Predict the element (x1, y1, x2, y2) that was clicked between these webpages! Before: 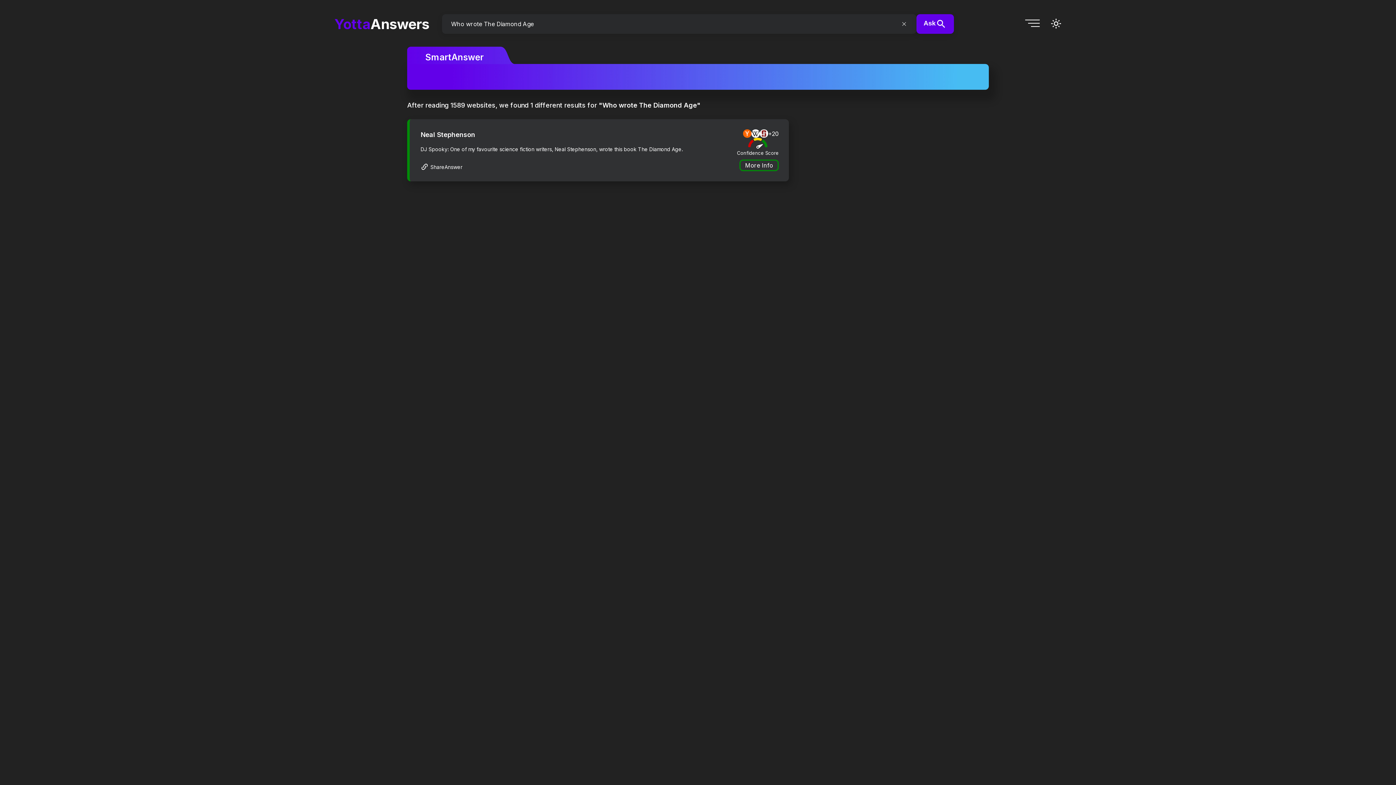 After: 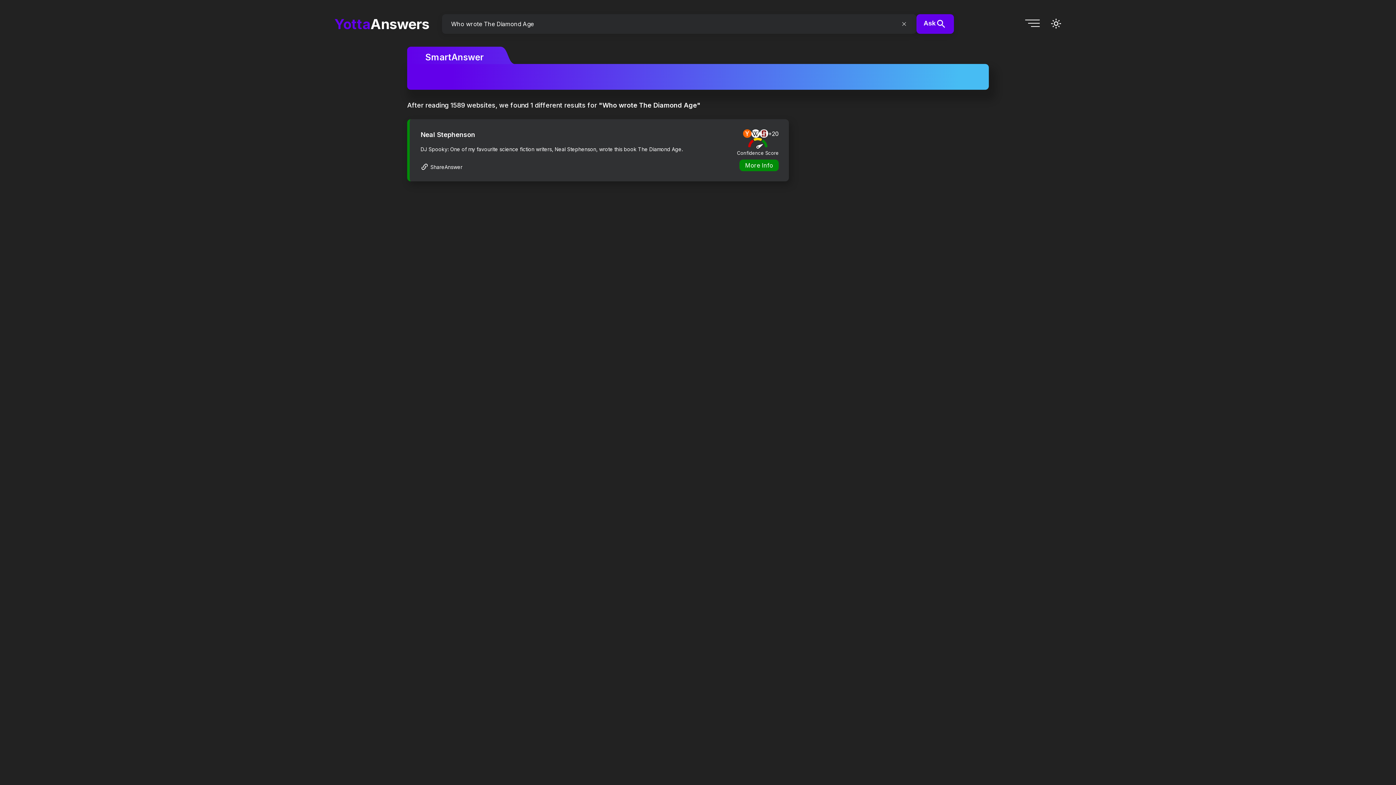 Action: label: More Info bbox: (739, 159, 778, 171)